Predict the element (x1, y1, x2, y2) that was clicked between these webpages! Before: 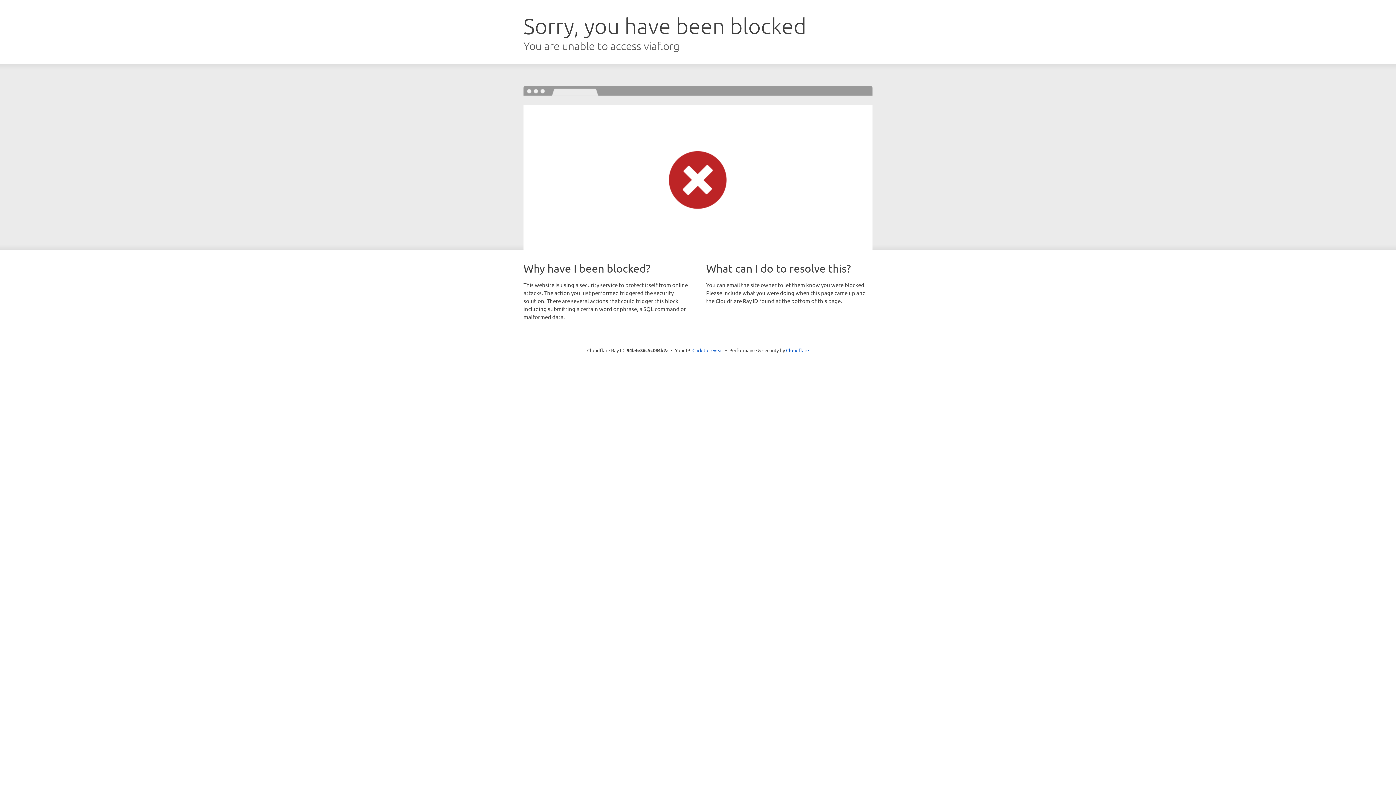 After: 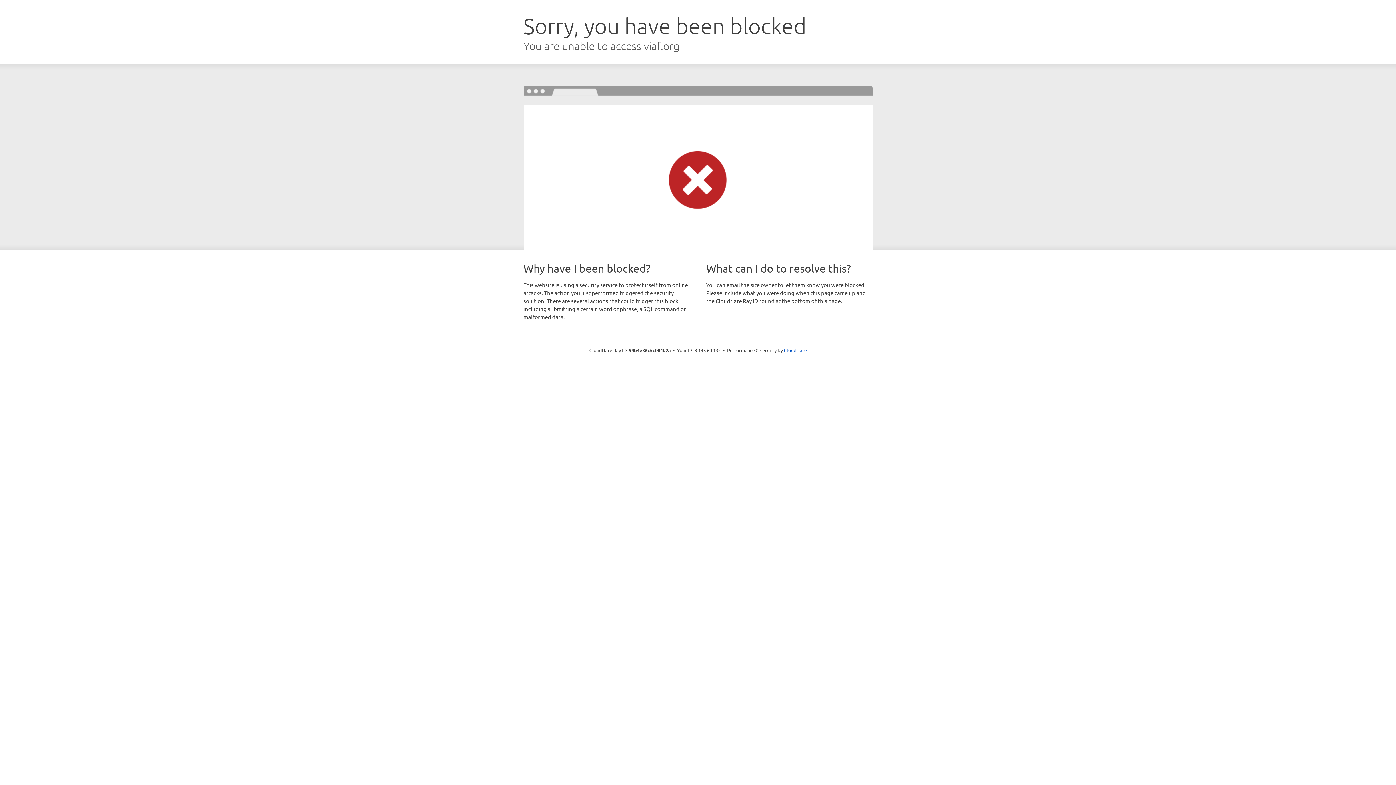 Action: label: Click to reveal bbox: (692, 346, 723, 353)